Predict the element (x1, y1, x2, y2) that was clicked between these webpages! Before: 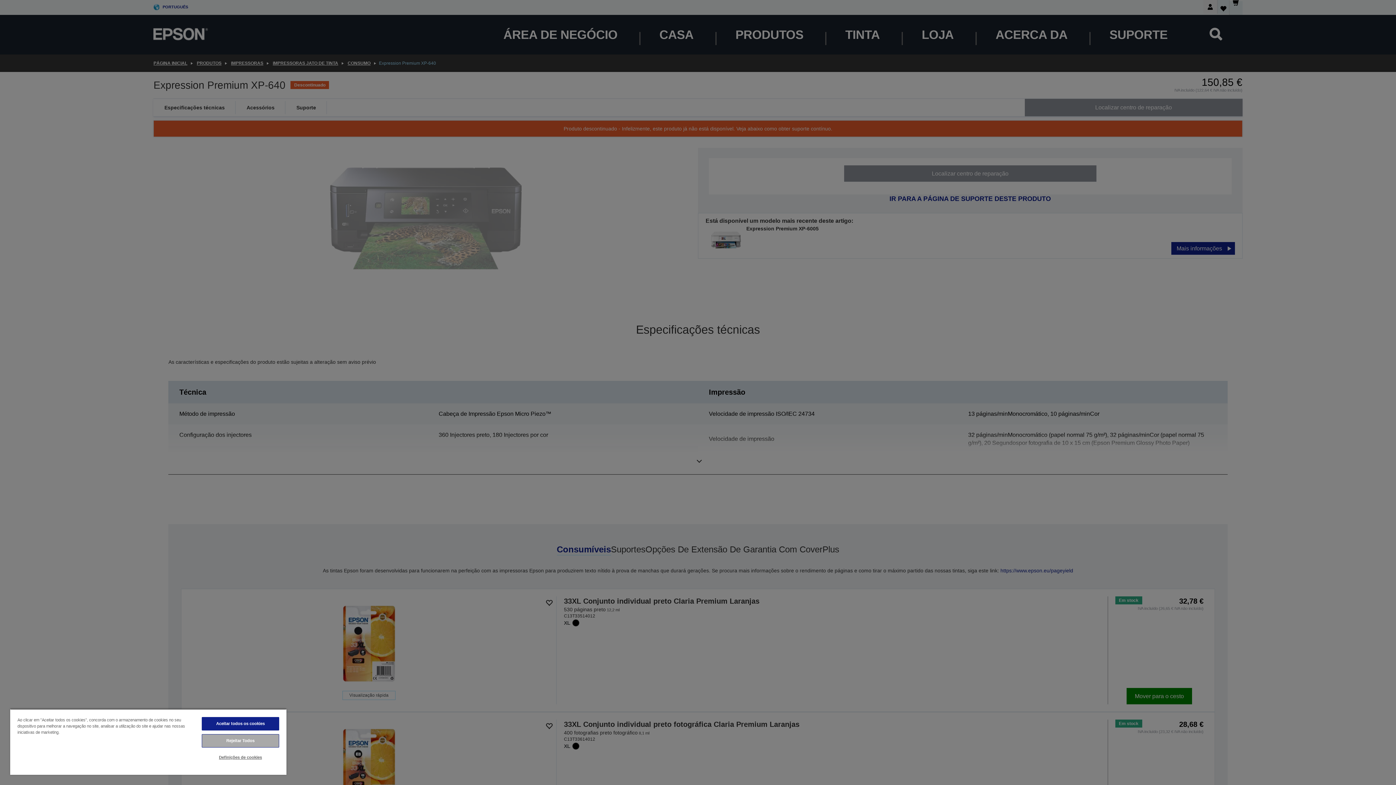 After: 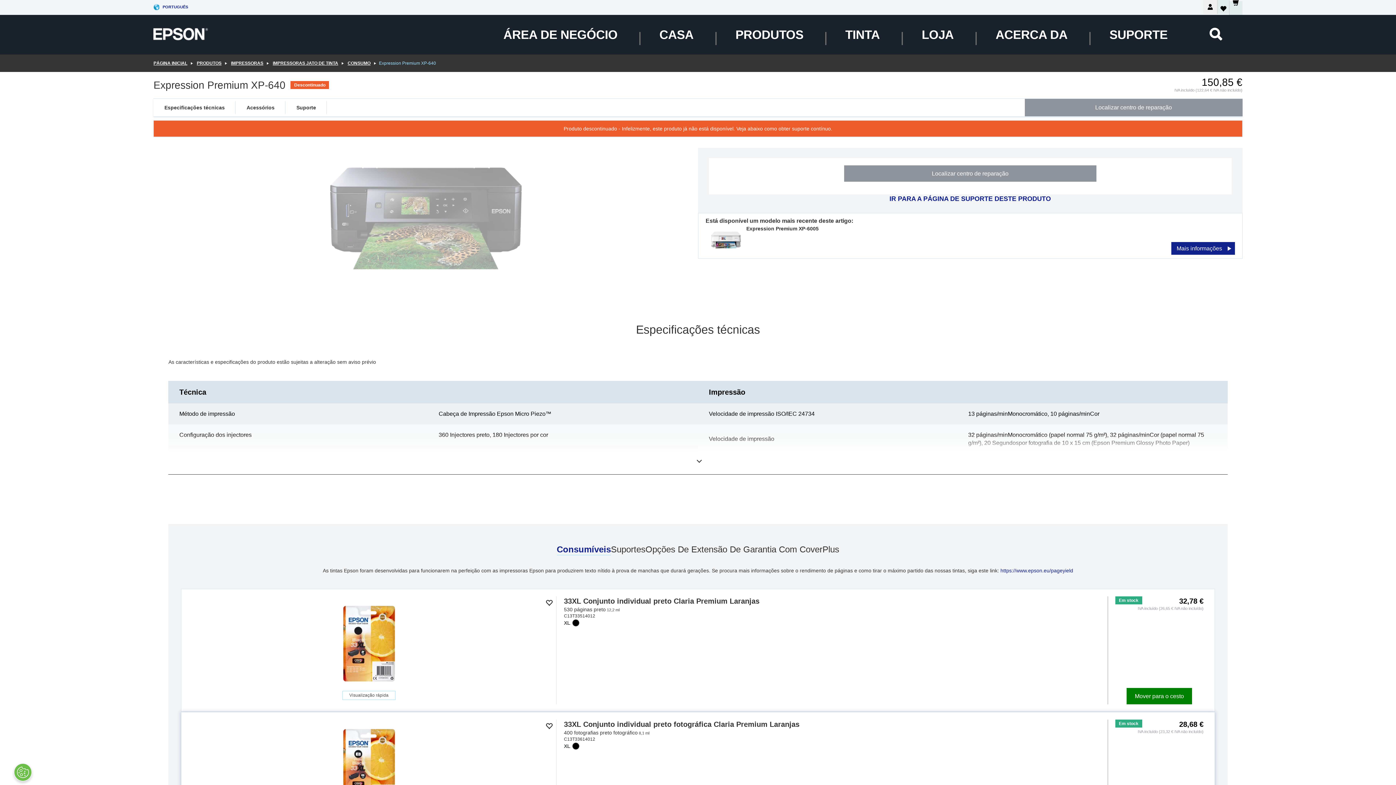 Action: bbox: (201, 734, 279, 748) label: Rejeitar Todos